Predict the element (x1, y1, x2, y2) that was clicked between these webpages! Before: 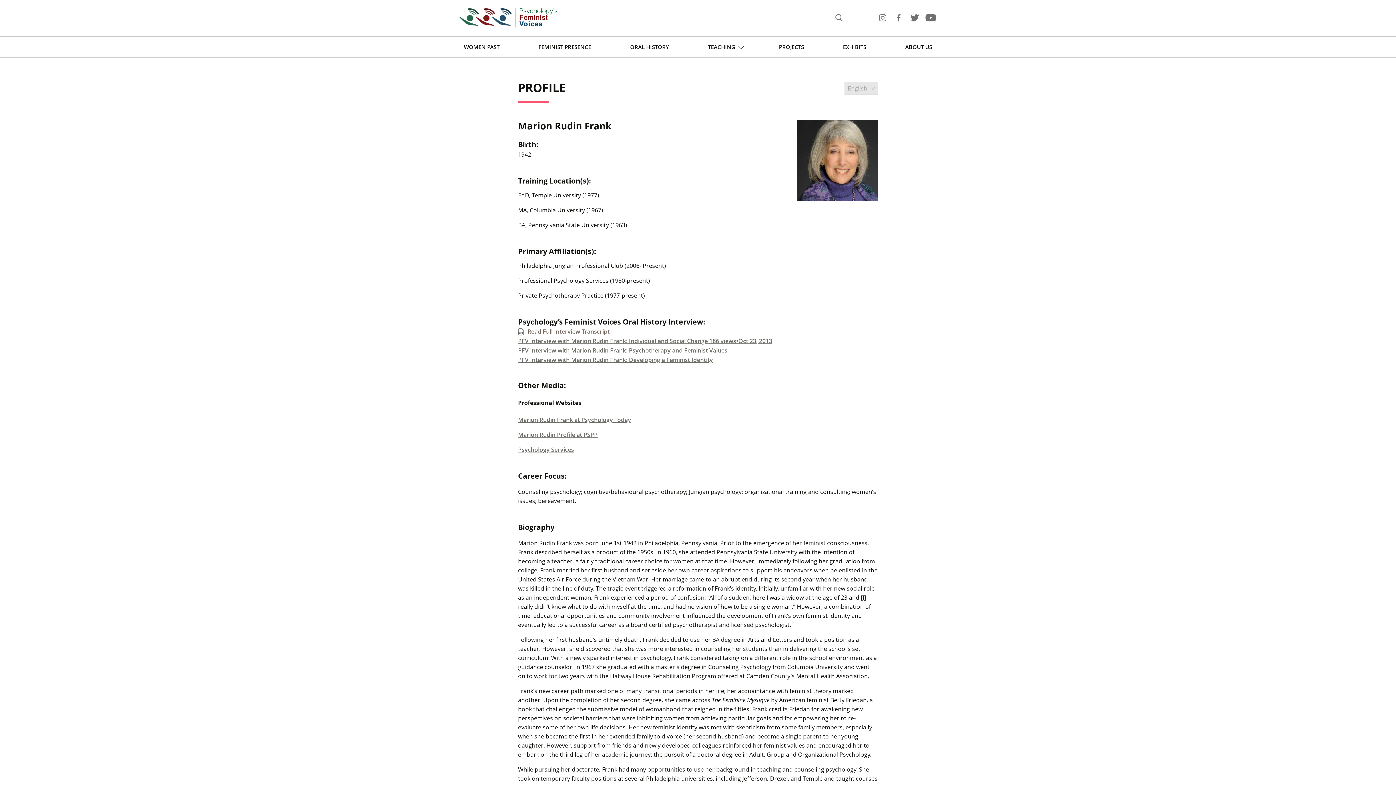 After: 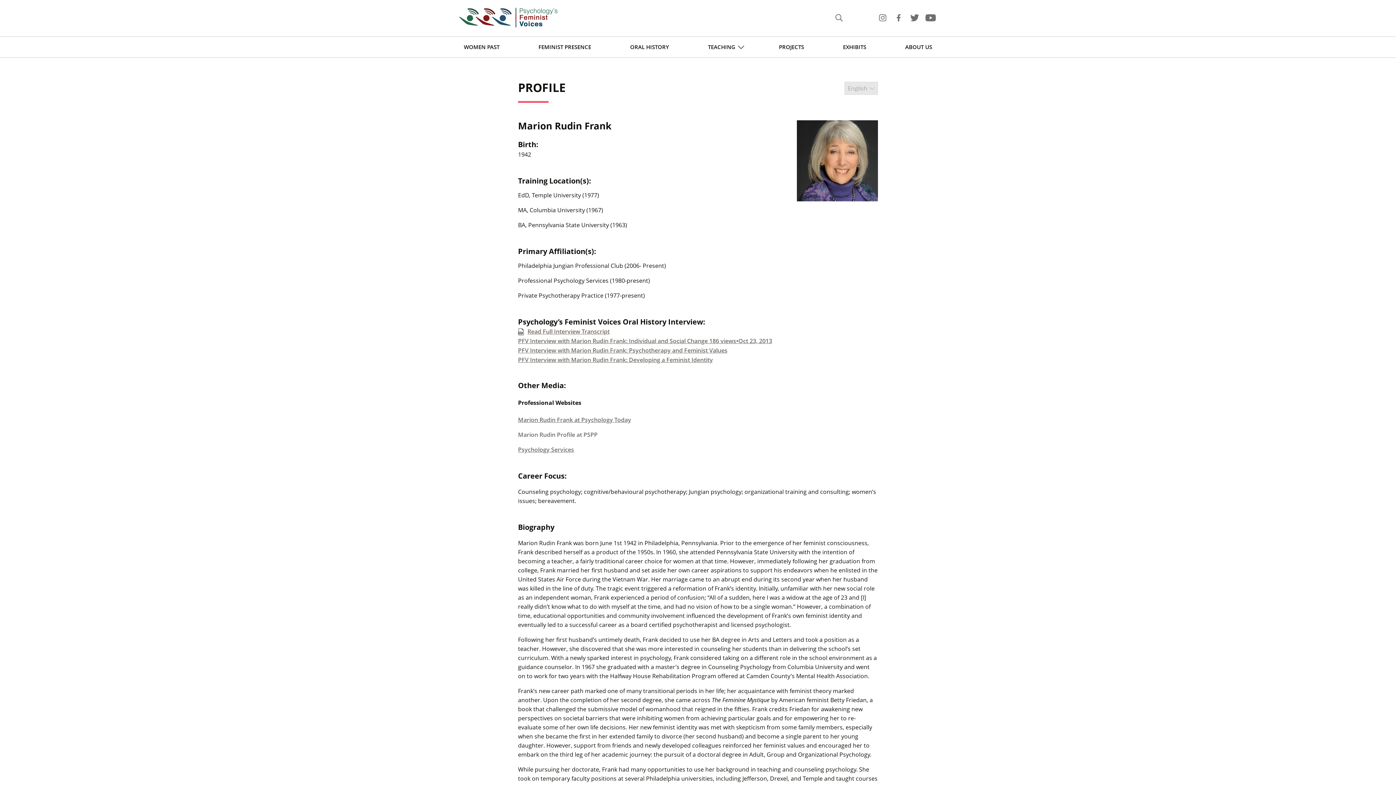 Action: bbox: (518, 431, 597, 439) label: Marion Rudin Profile at PSPP